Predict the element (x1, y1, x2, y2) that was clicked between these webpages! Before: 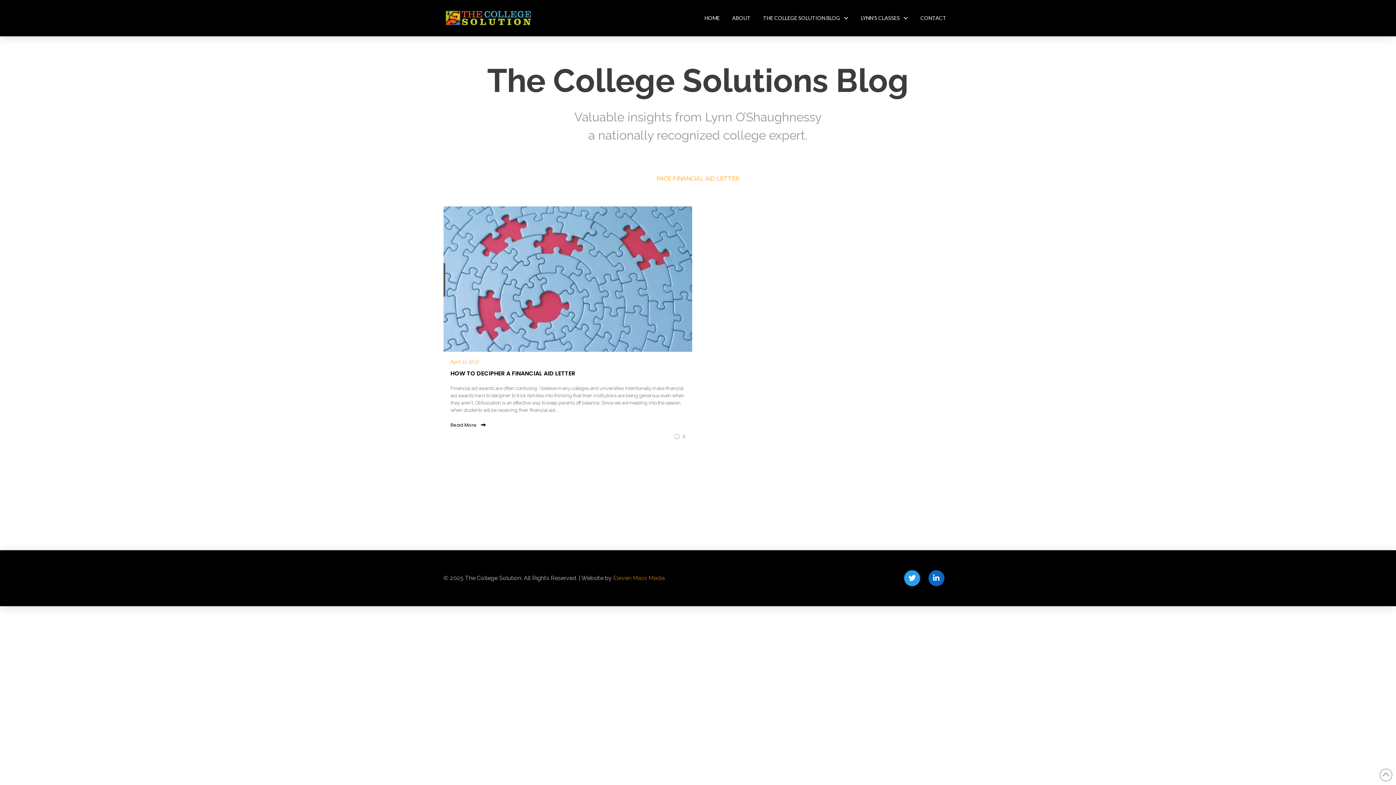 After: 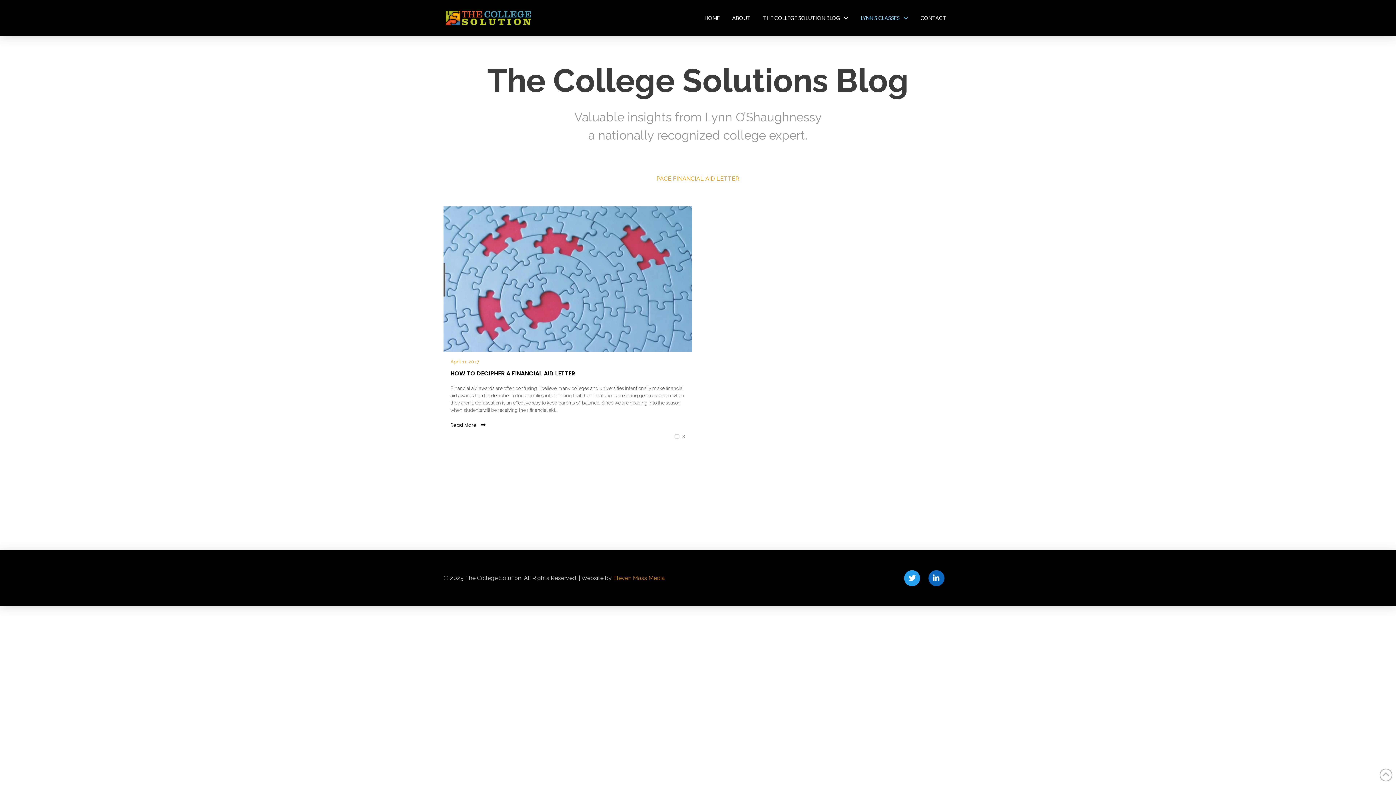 Action: label: LYNN’S CLASSES bbox: (854, 9, 914, 26)